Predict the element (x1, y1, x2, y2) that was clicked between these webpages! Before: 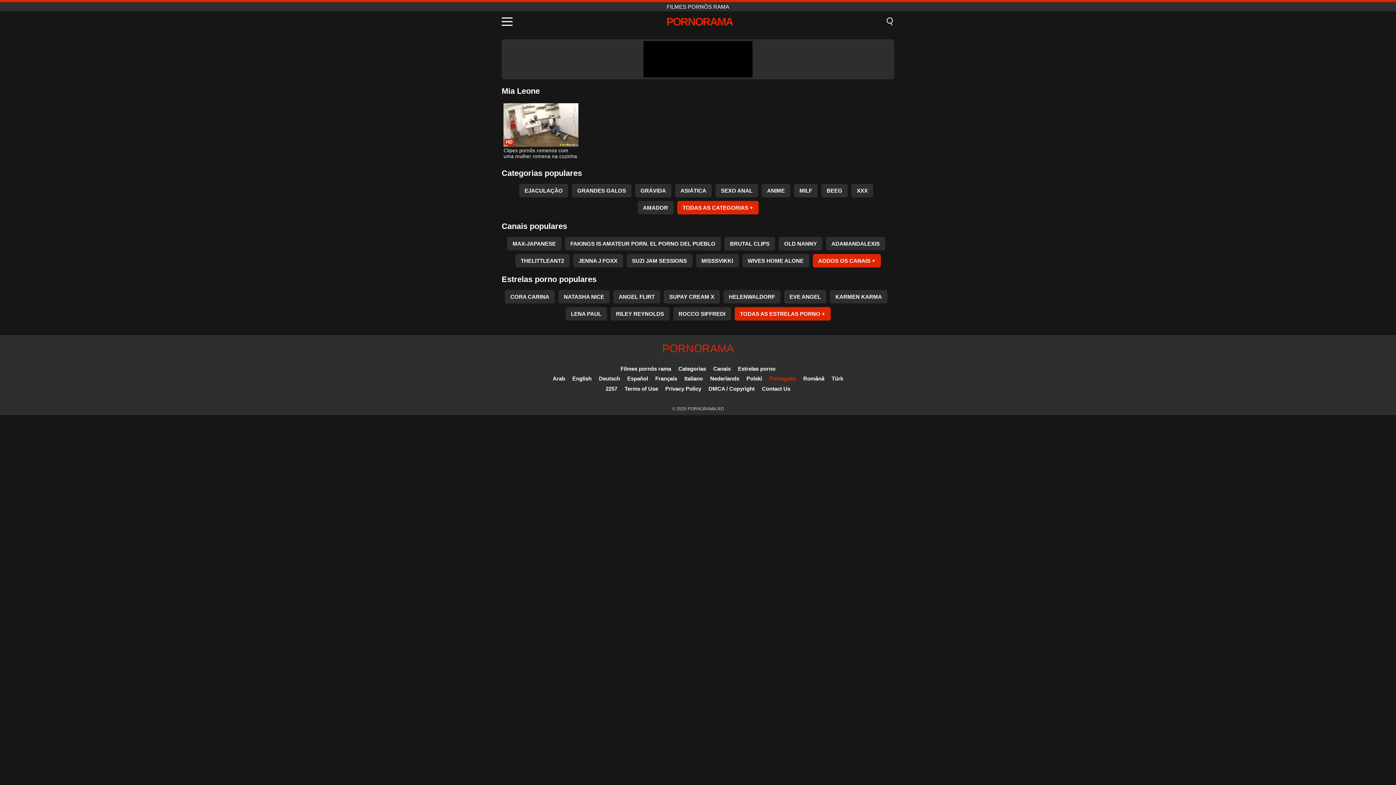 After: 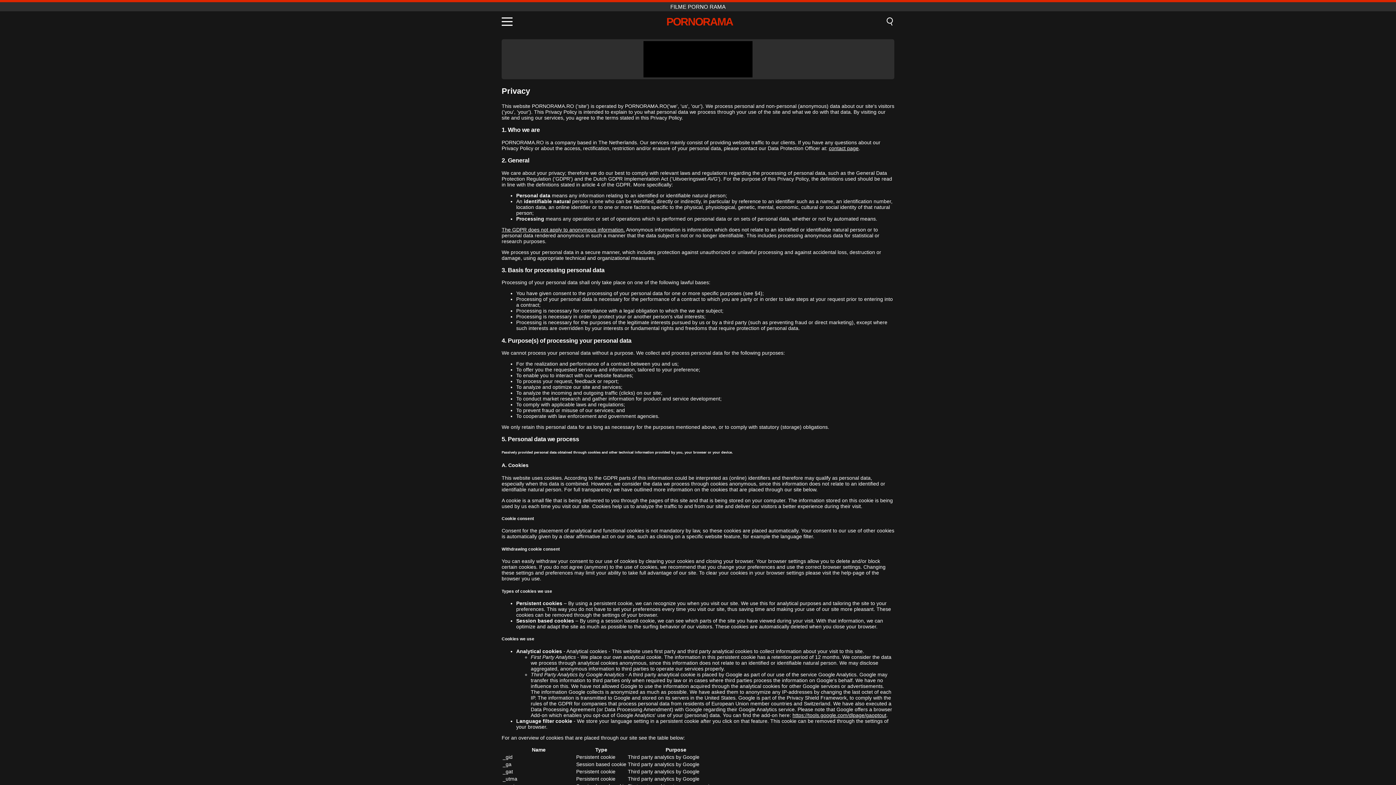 Action: bbox: (665, 385, 701, 392) label: Privacy Policy